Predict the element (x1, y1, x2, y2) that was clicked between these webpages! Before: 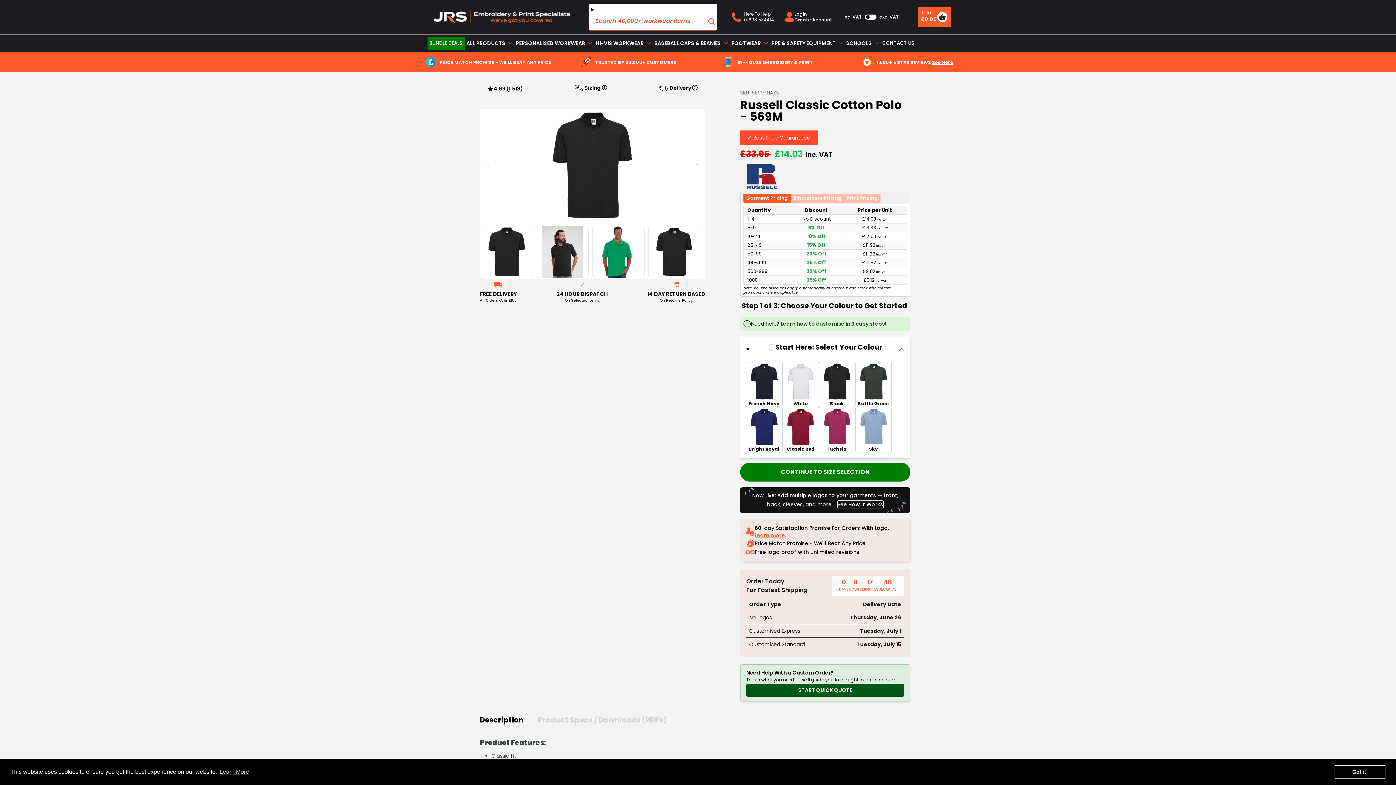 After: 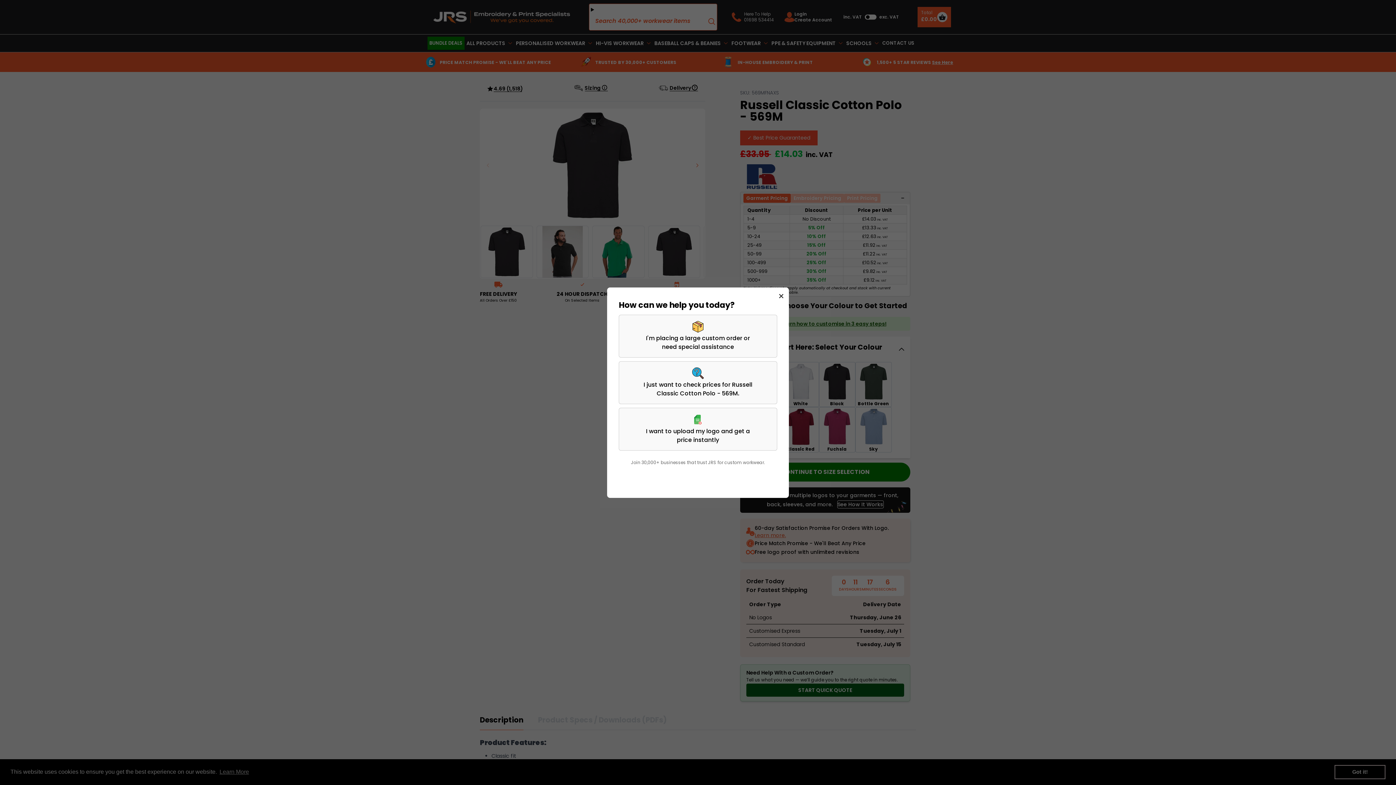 Action: bbox: (740, 664, 910, 701) label: Need Help With a Custom Order?

Tell us what you need — we’ll guide you to the right quote in minutes.
START QUICK QUOTE